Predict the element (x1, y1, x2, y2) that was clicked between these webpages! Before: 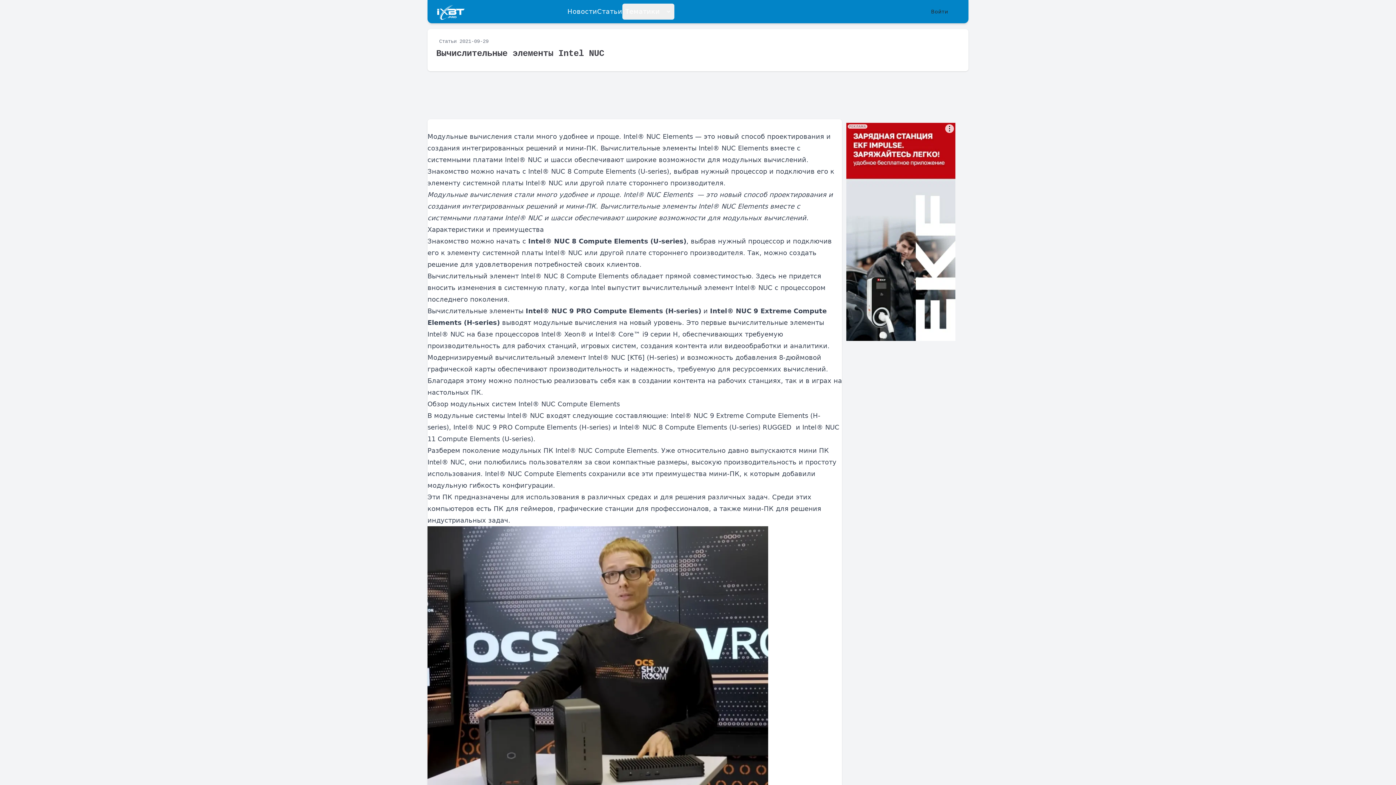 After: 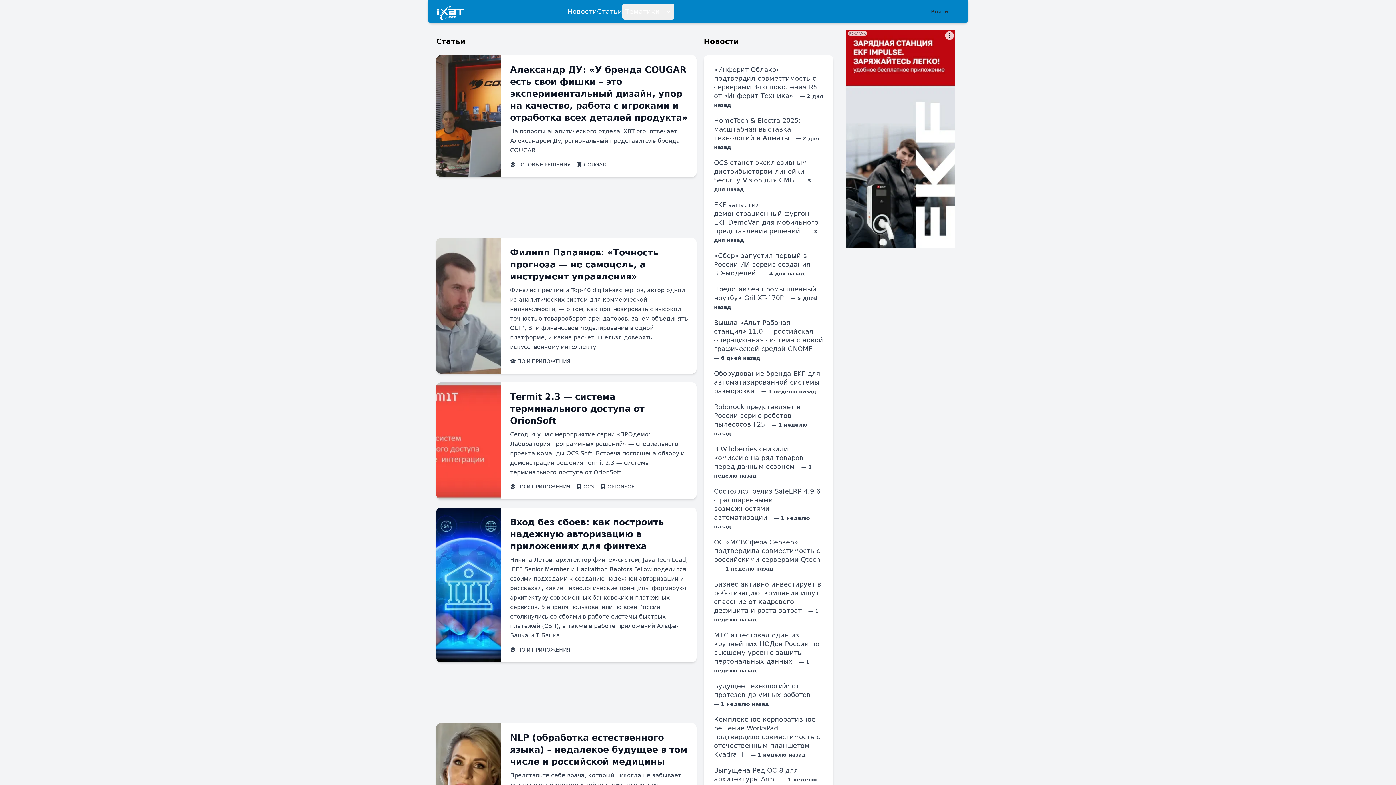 Action: bbox: (436, 4, 465, 20)